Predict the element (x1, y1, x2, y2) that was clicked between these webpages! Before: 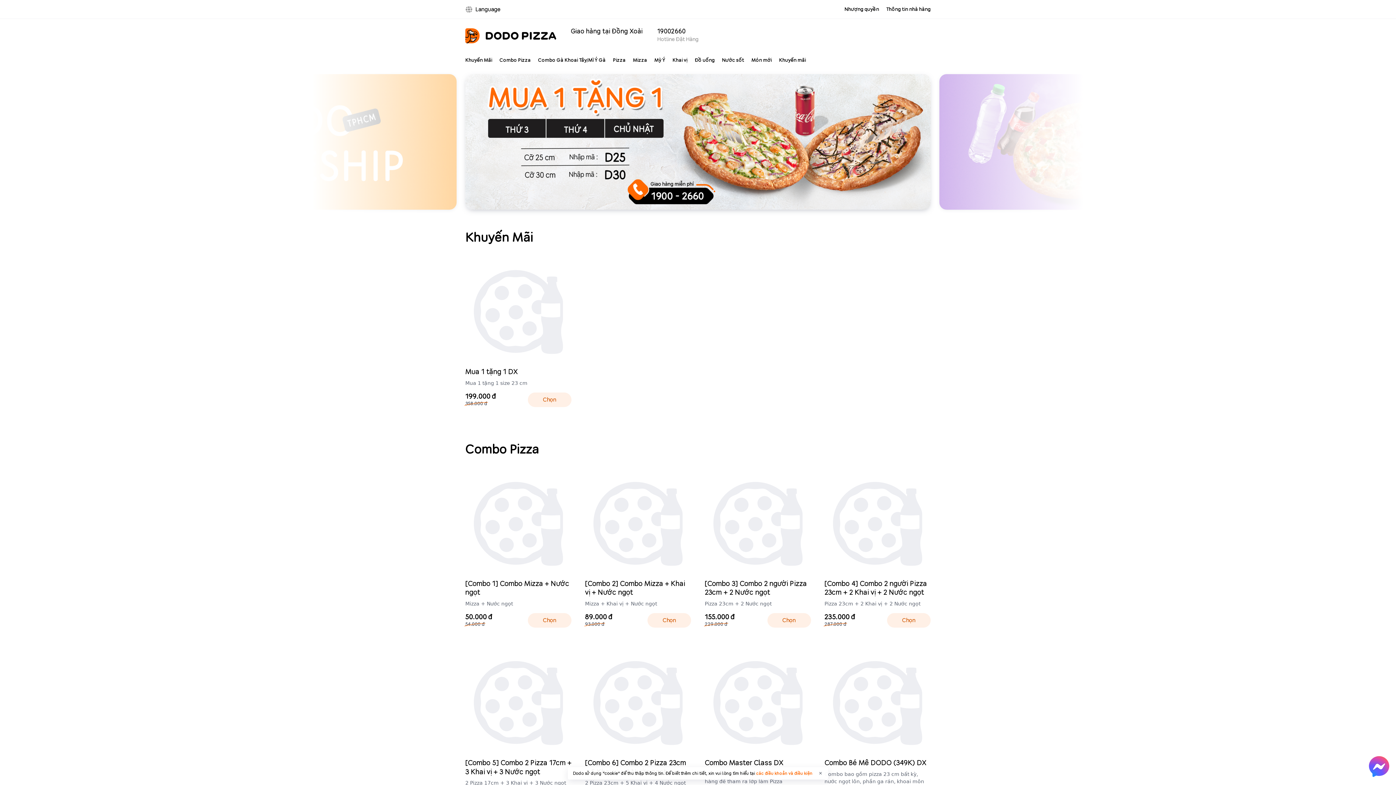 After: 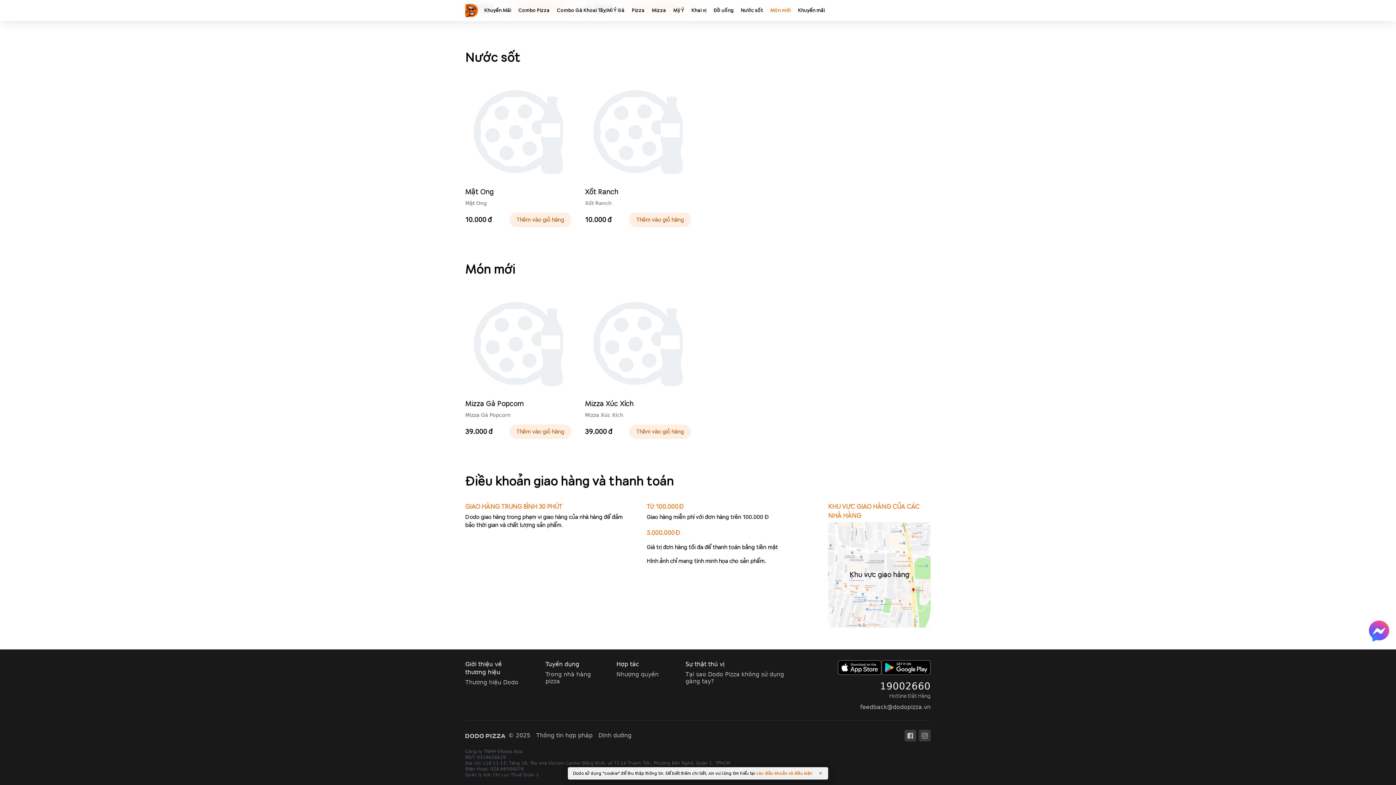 Action: bbox: (751, 49, 772, 70) label: Món mới